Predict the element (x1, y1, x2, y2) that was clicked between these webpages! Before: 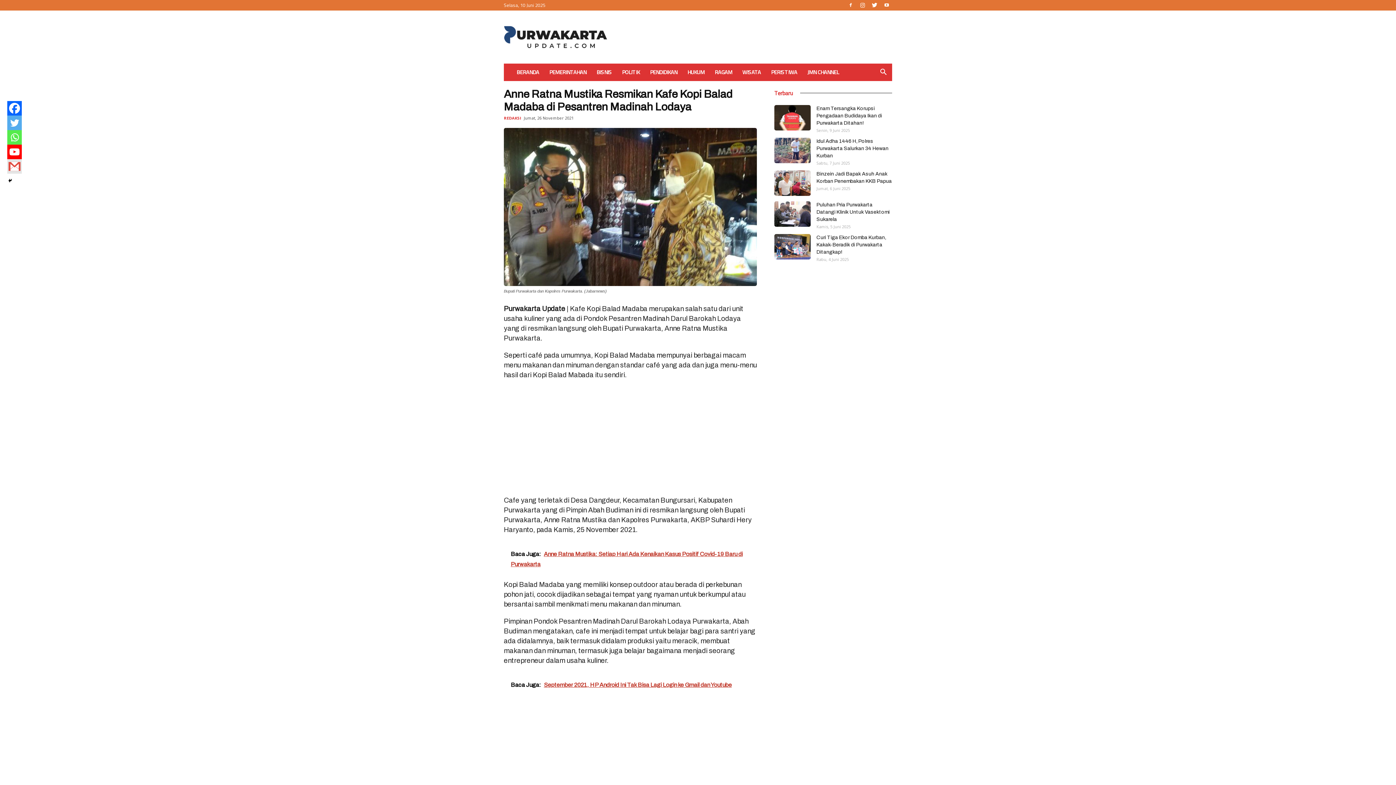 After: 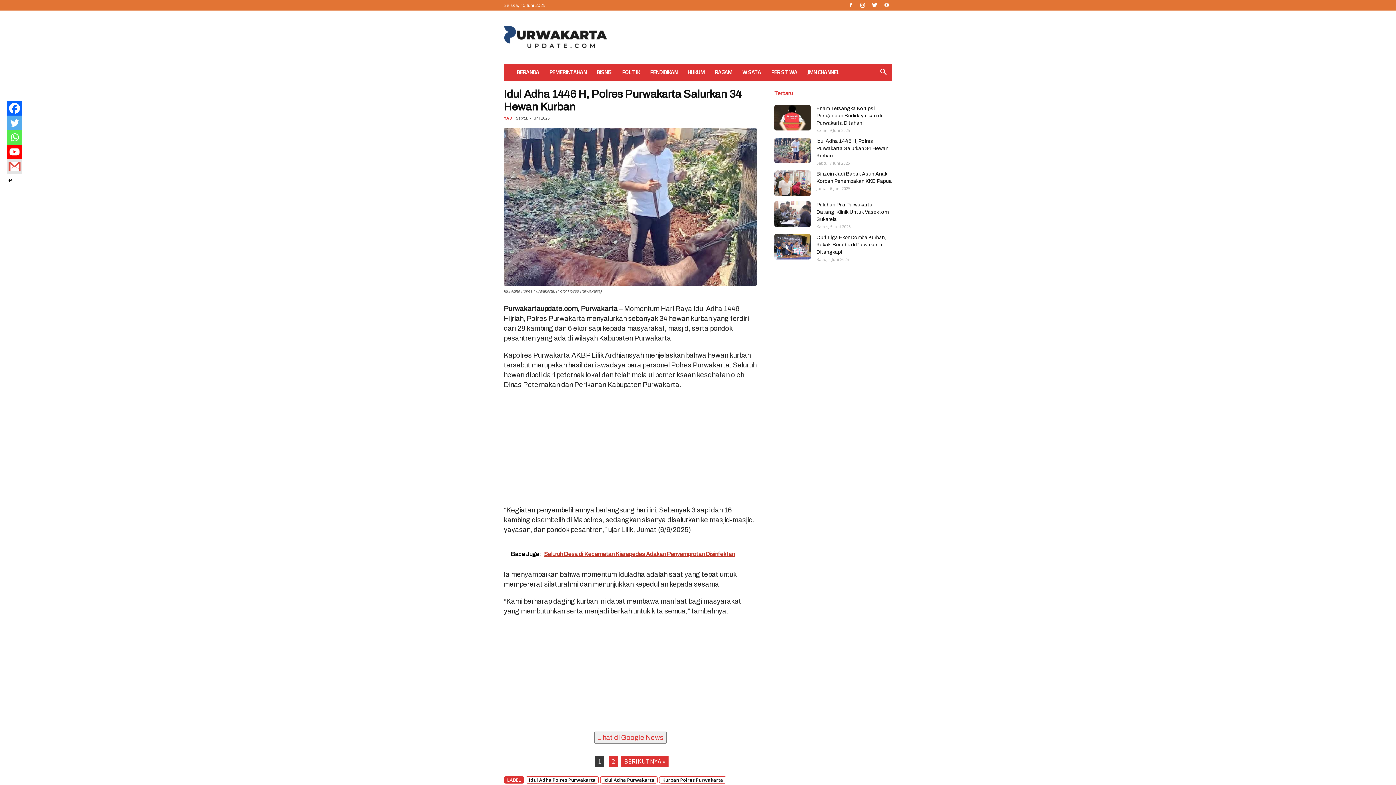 Action: bbox: (774, 137, 810, 163)